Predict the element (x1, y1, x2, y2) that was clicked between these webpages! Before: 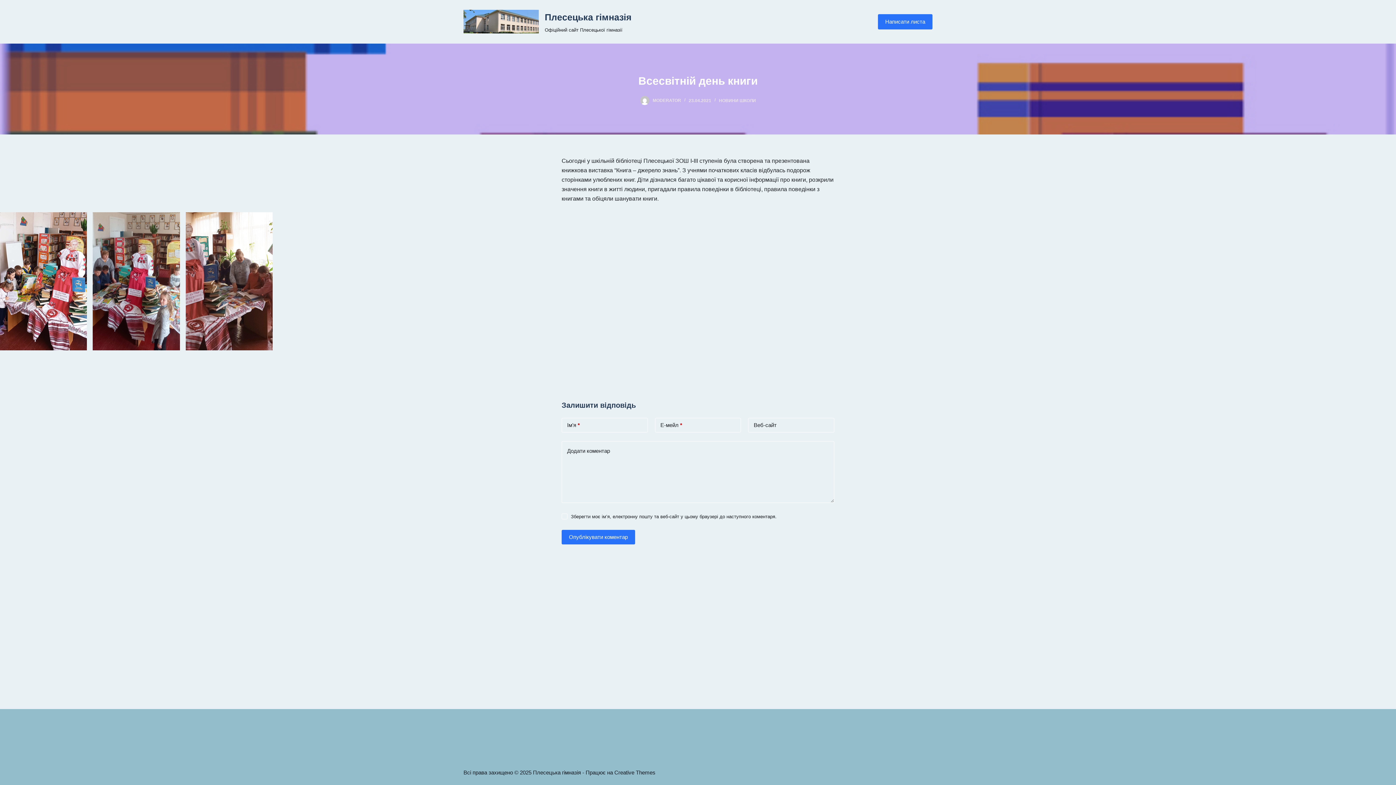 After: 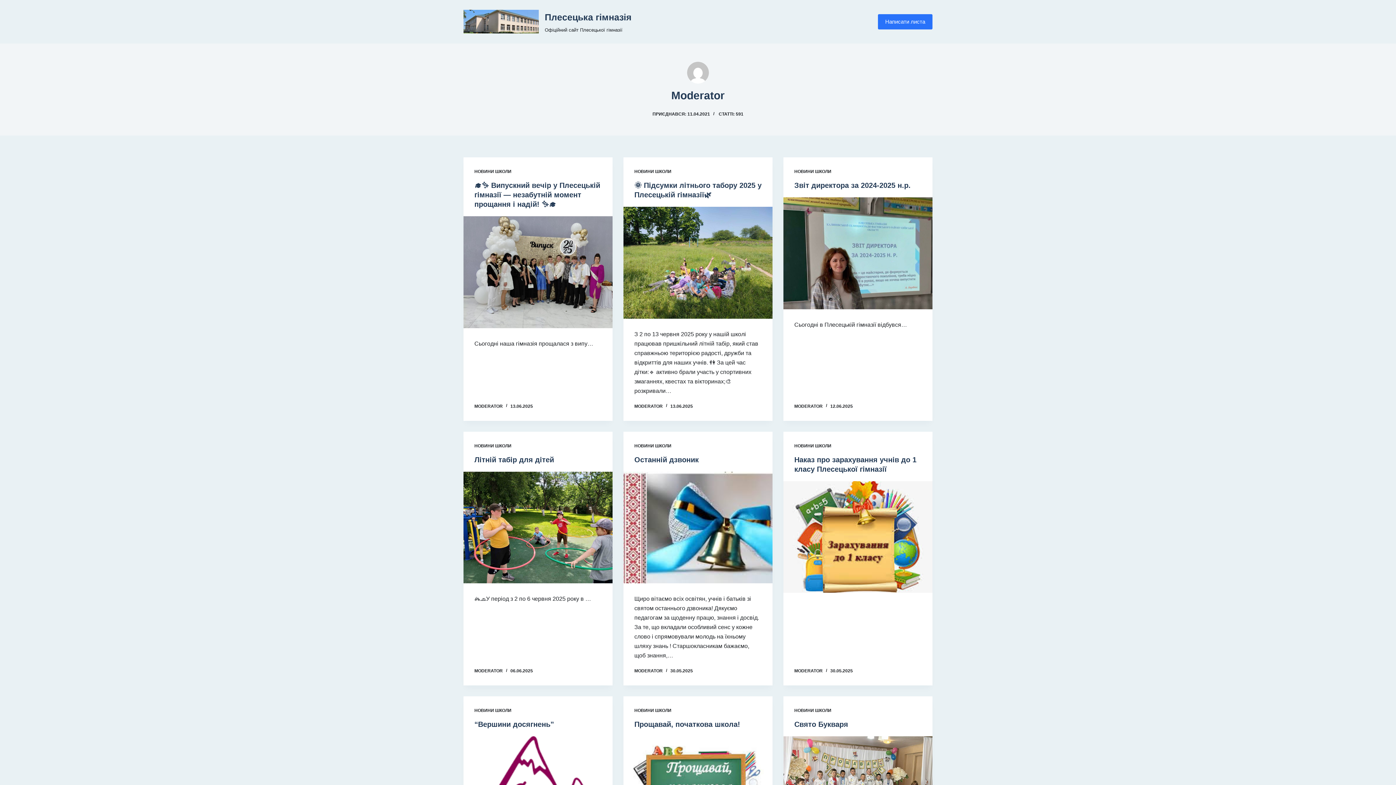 Action: label: MODERATOR bbox: (652, 98, 681, 103)